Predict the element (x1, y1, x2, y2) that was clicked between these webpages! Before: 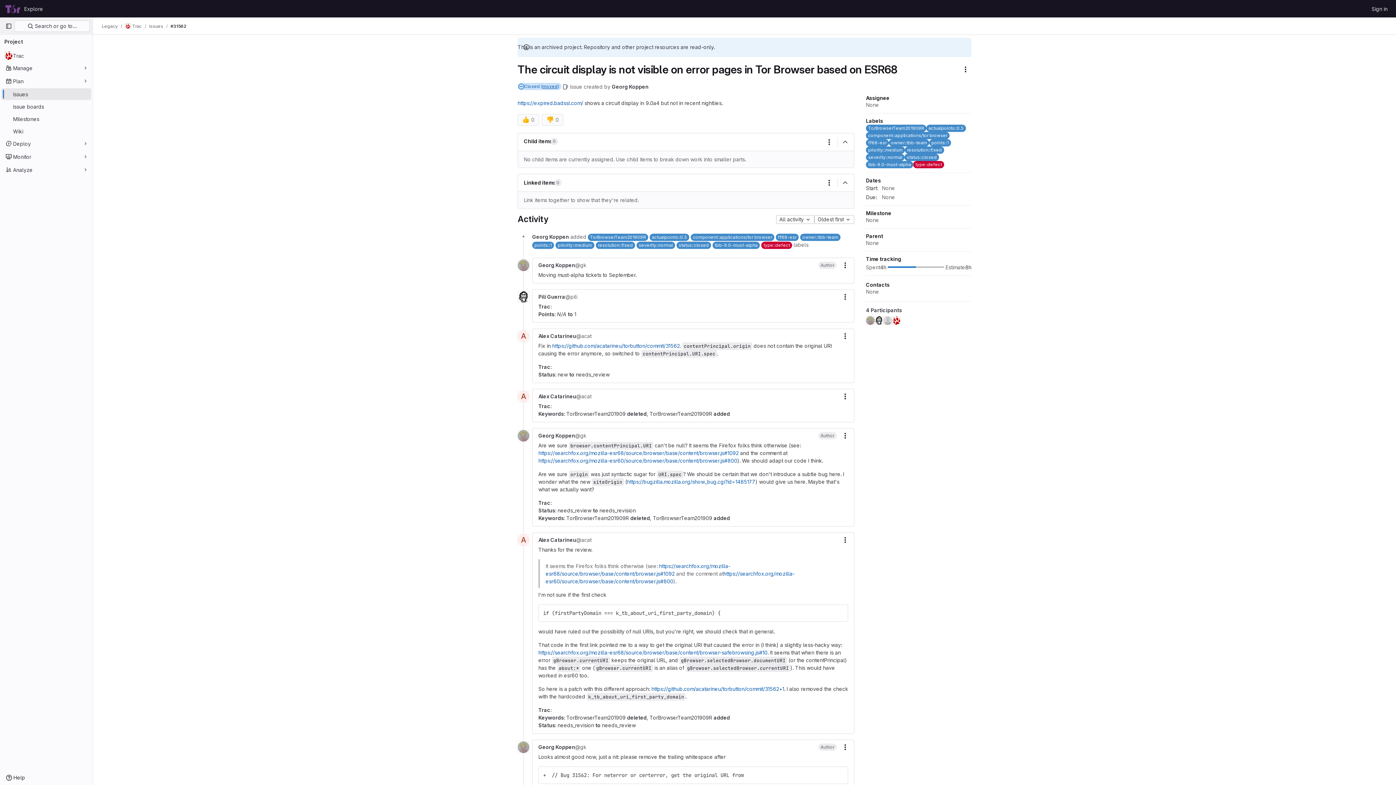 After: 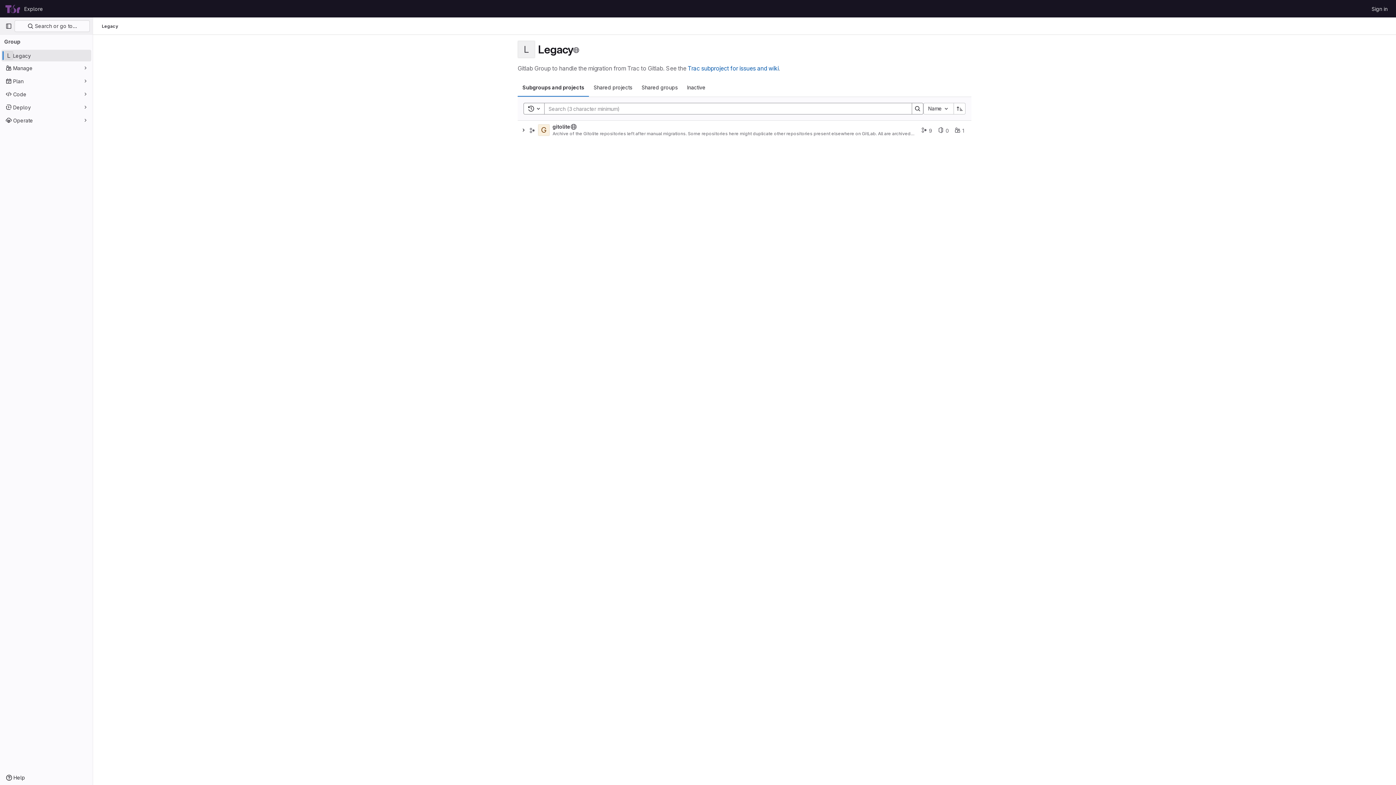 Action: bbox: (101, 23, 117, 29) label: Legacy